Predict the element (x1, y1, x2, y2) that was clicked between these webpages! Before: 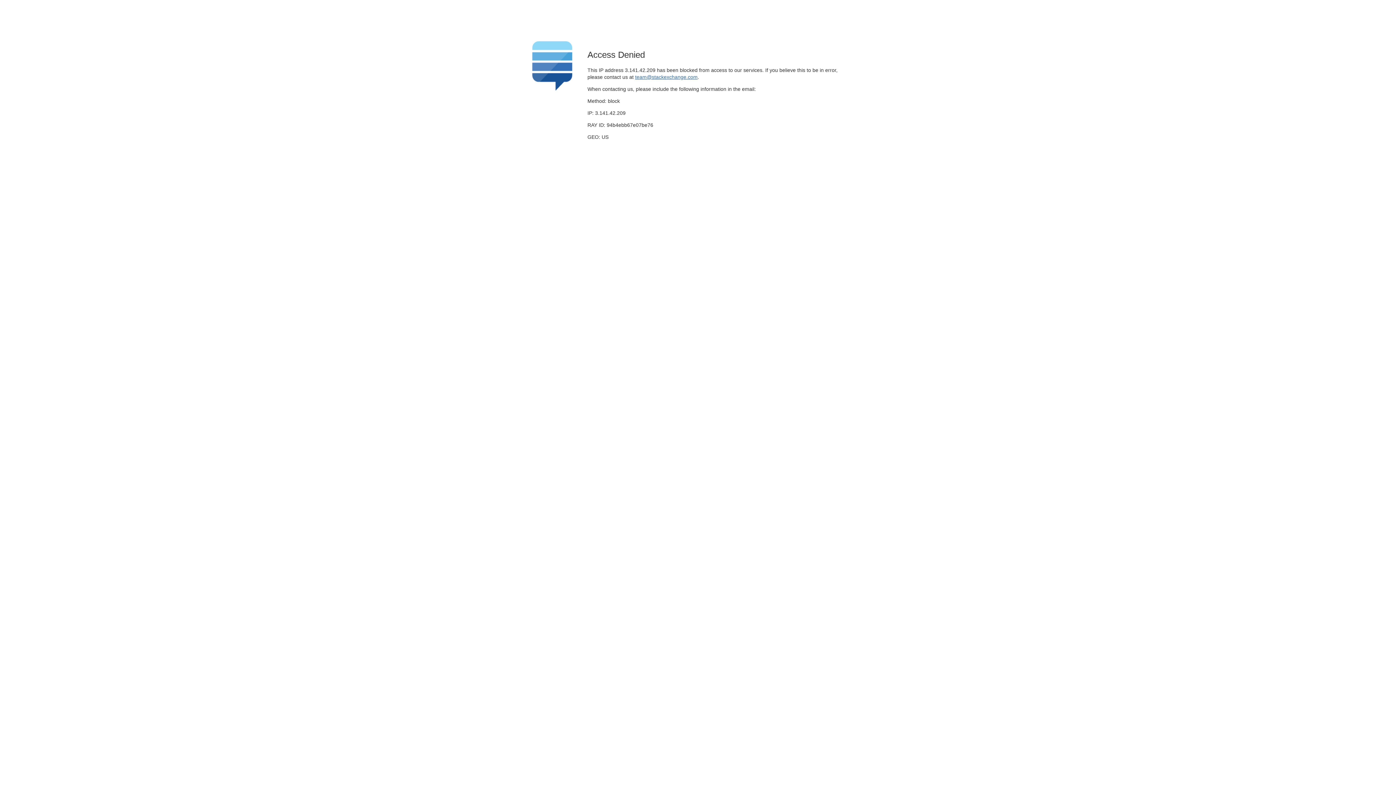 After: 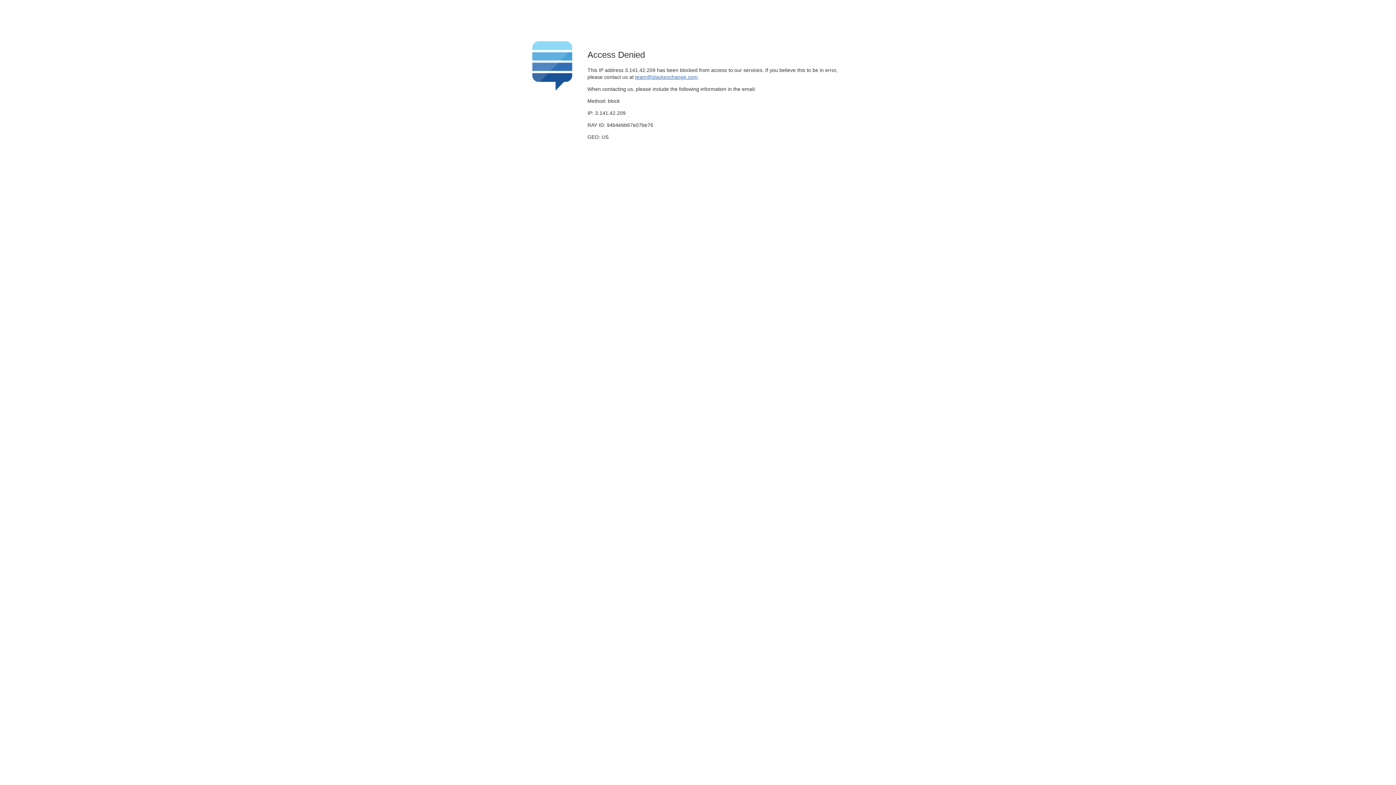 Action: bbox: (635, 74, 697, 79) label: team@stackexchange.com